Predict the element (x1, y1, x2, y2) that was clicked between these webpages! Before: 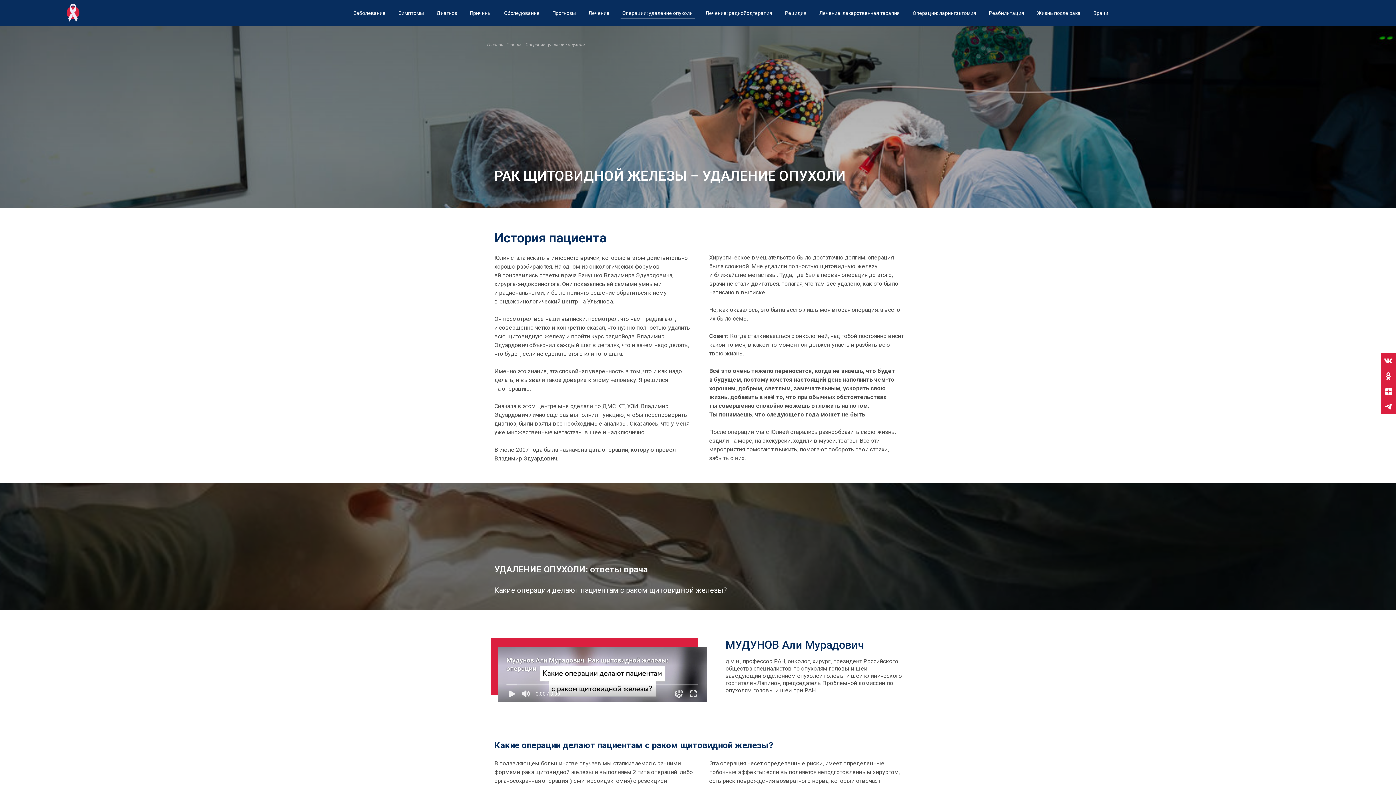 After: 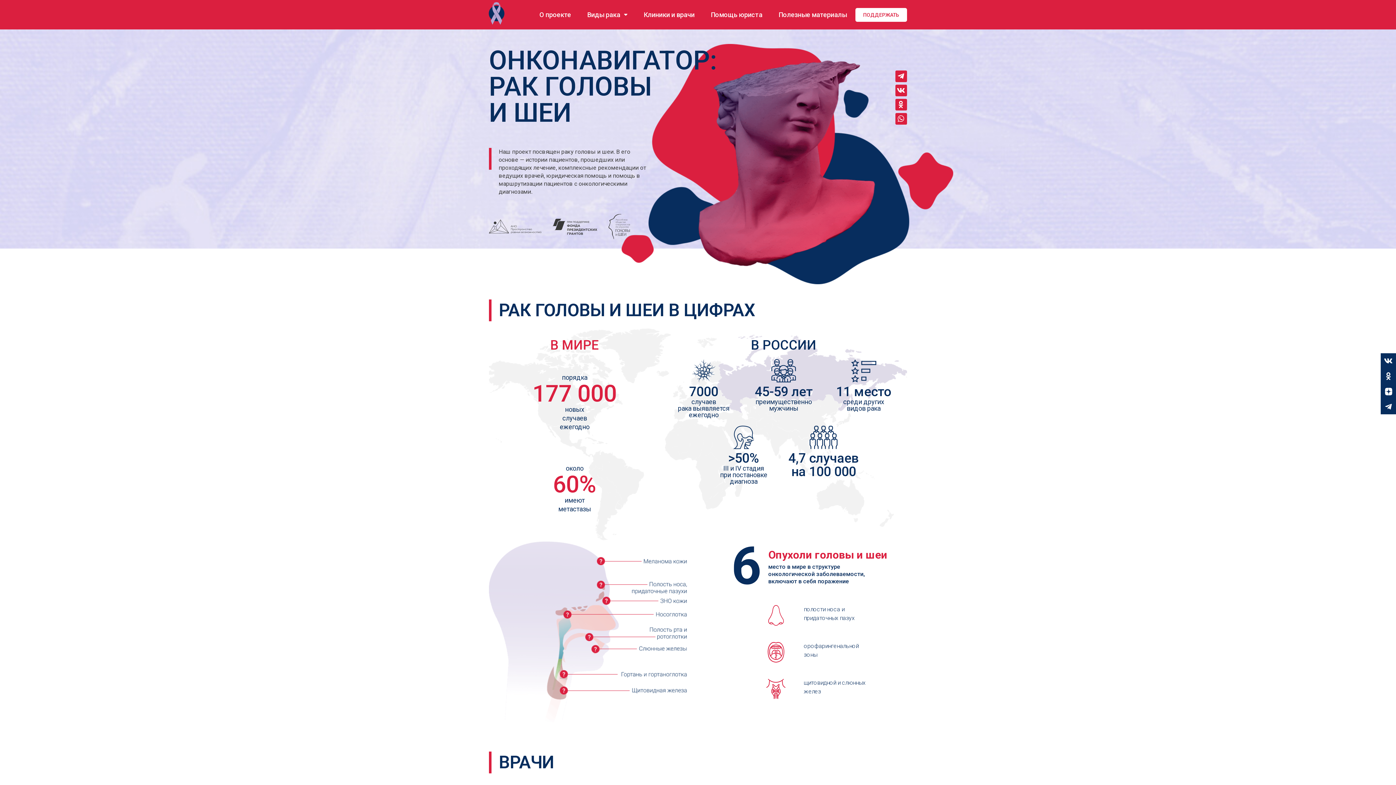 Action: bbox: (487, 42, 503, 47) label: Главная